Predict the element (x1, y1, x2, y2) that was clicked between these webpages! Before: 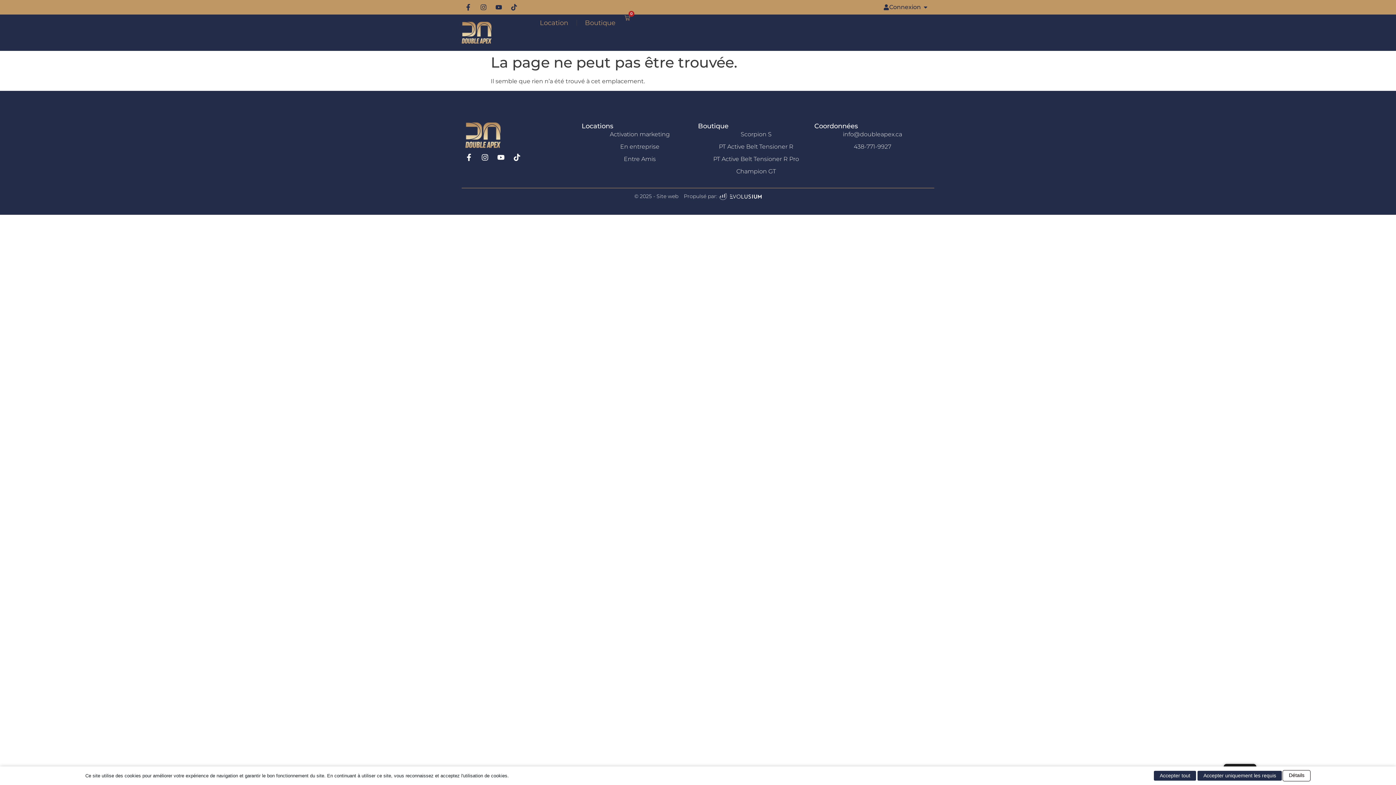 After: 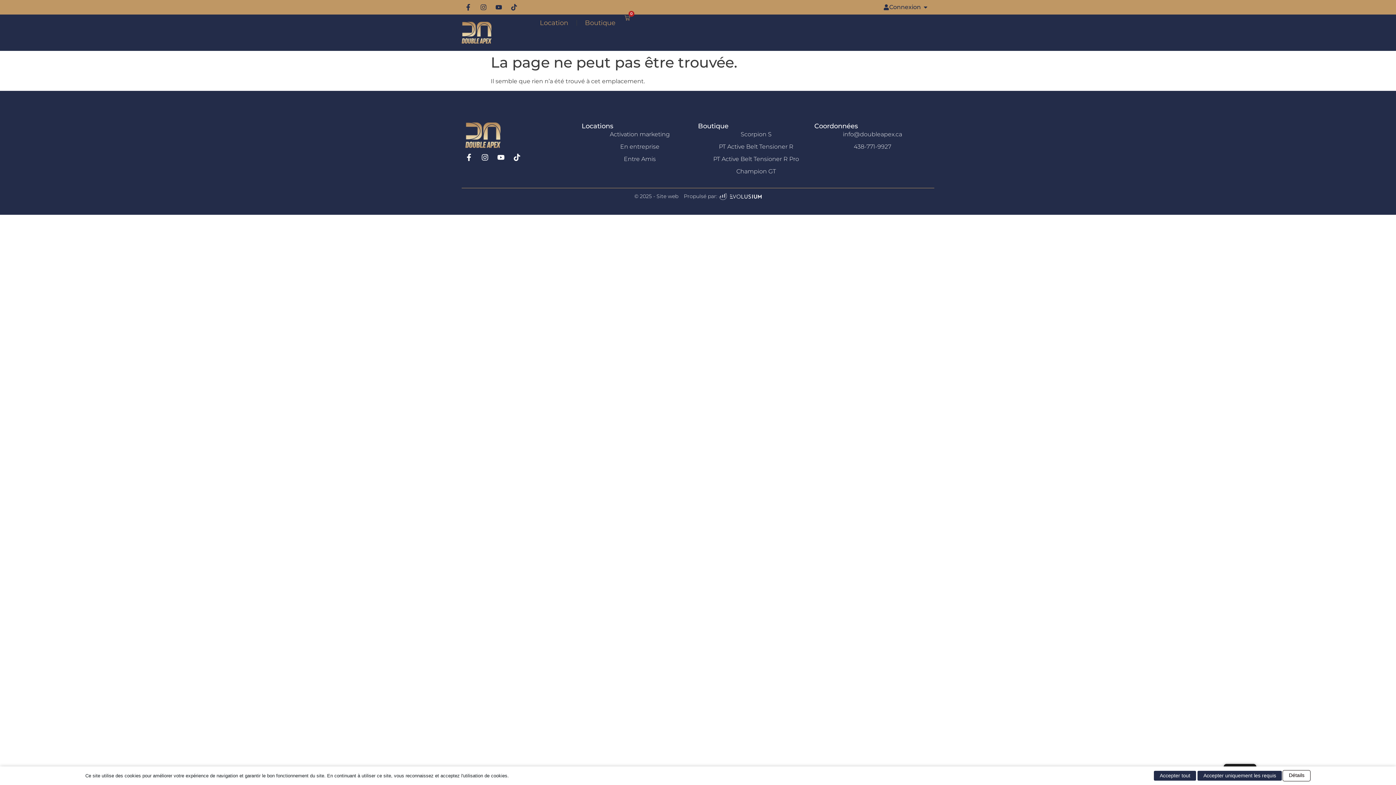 Action: bbox: (814, 142, 930, 151) label: 438-771-9927